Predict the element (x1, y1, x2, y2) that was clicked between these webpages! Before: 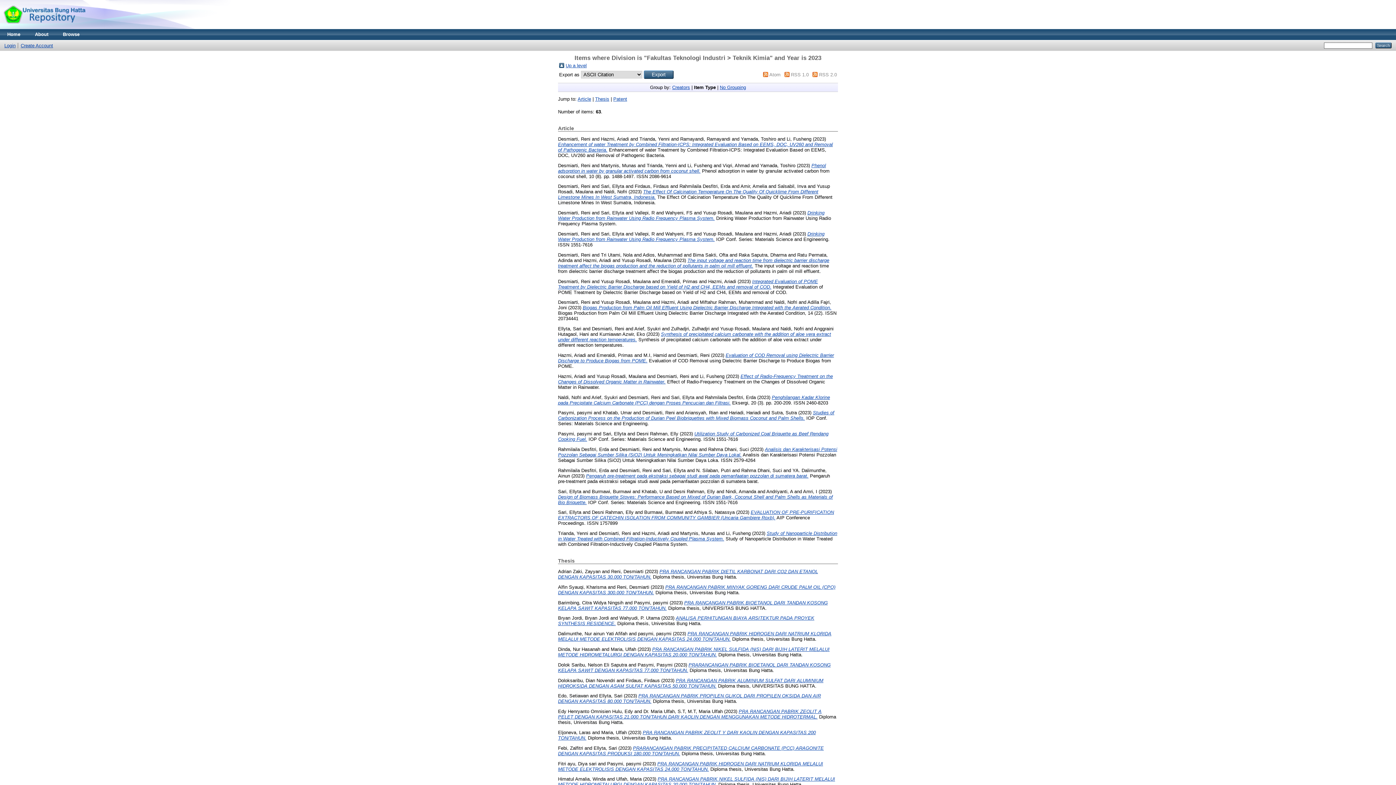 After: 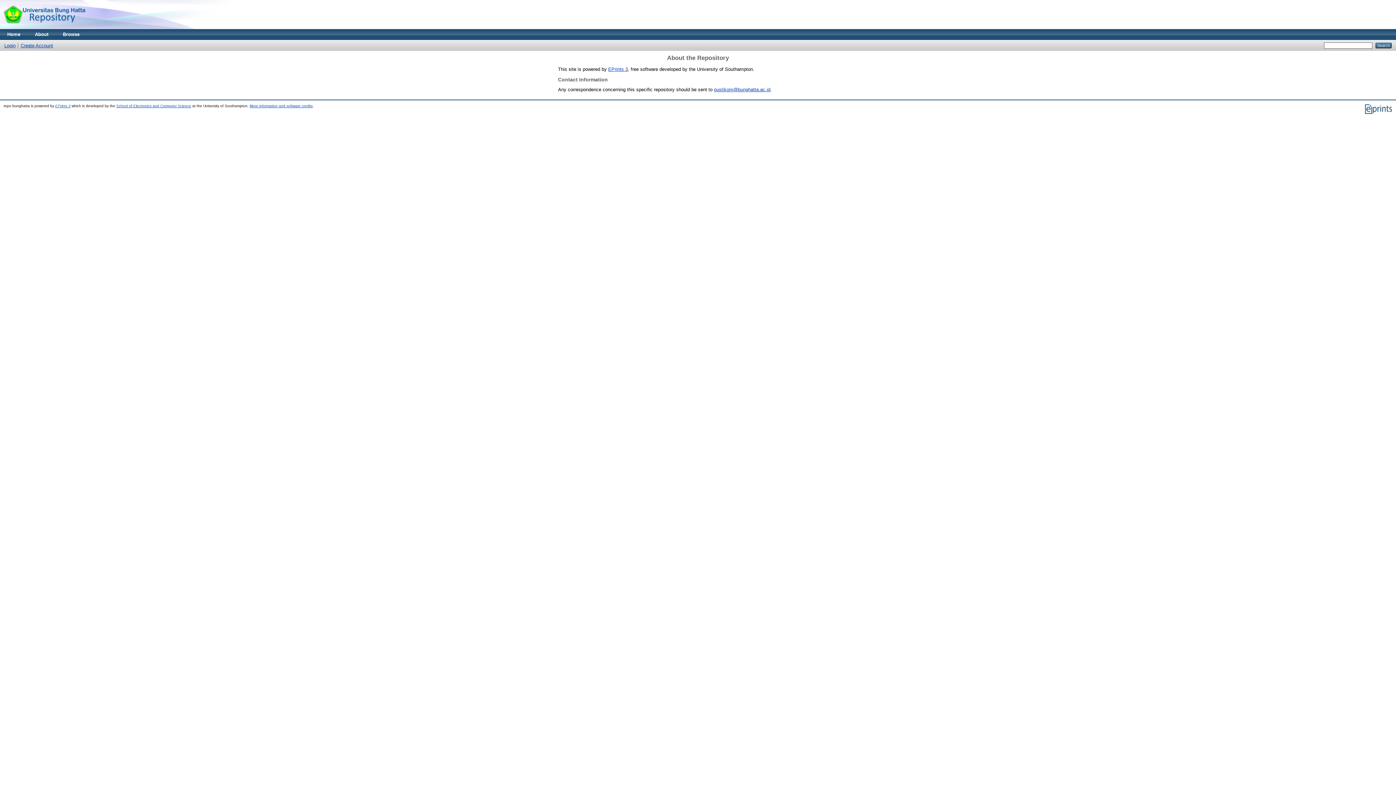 Action: label: About bbox: (27, 29, 55, 40)